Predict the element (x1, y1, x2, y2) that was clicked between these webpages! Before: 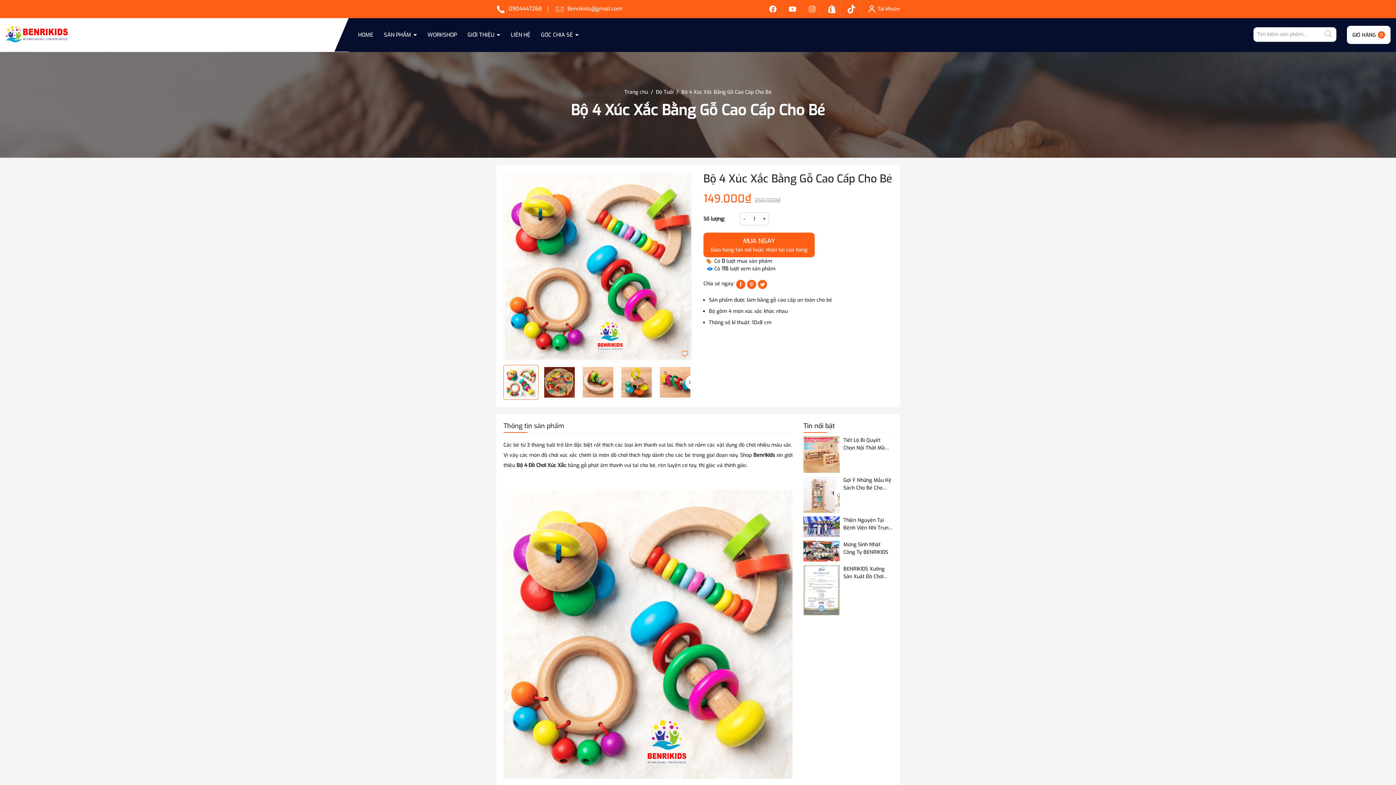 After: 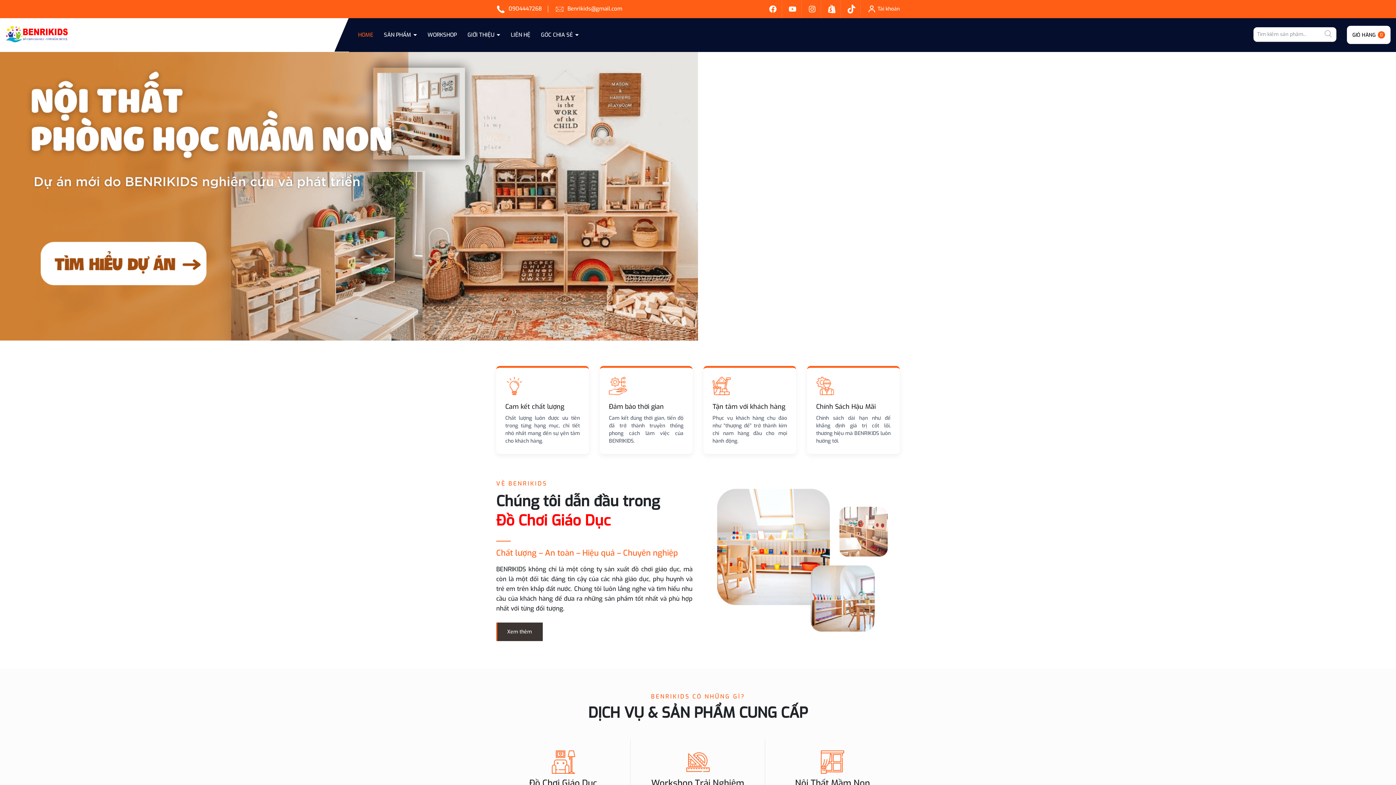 Action: bbox: (5, 18, 343, 51)